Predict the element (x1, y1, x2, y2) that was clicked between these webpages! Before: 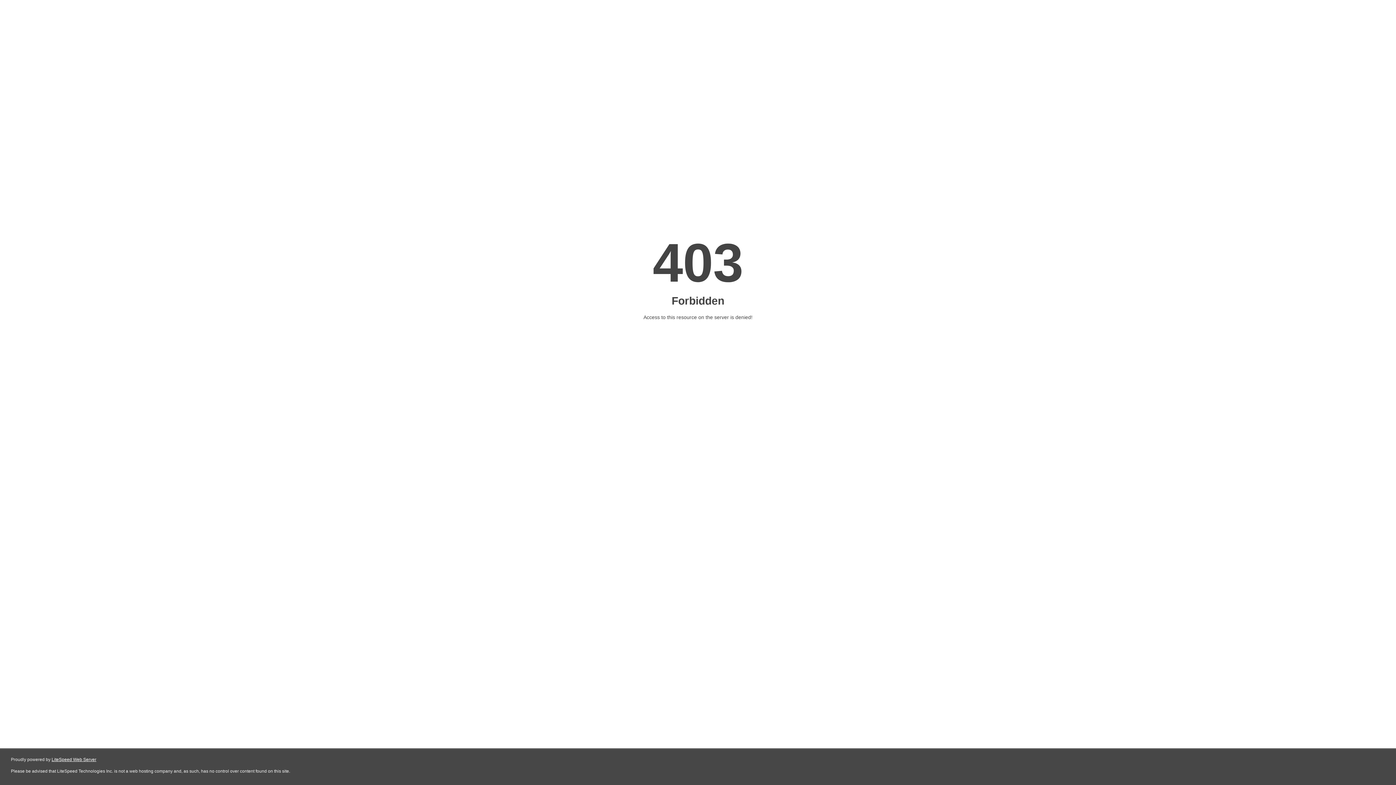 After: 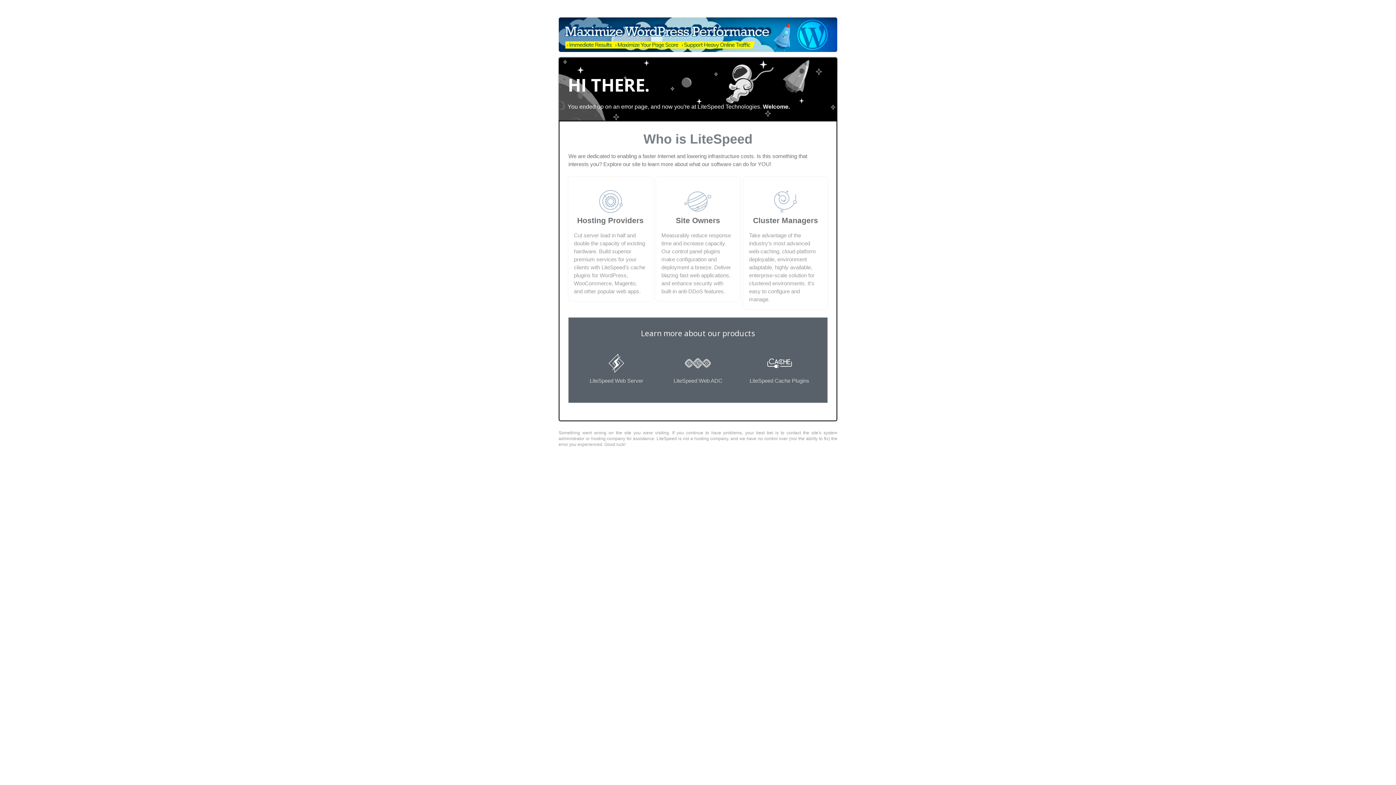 Action: label: LiteSpeed Web Server bbox: (51, 757, 96, 762)